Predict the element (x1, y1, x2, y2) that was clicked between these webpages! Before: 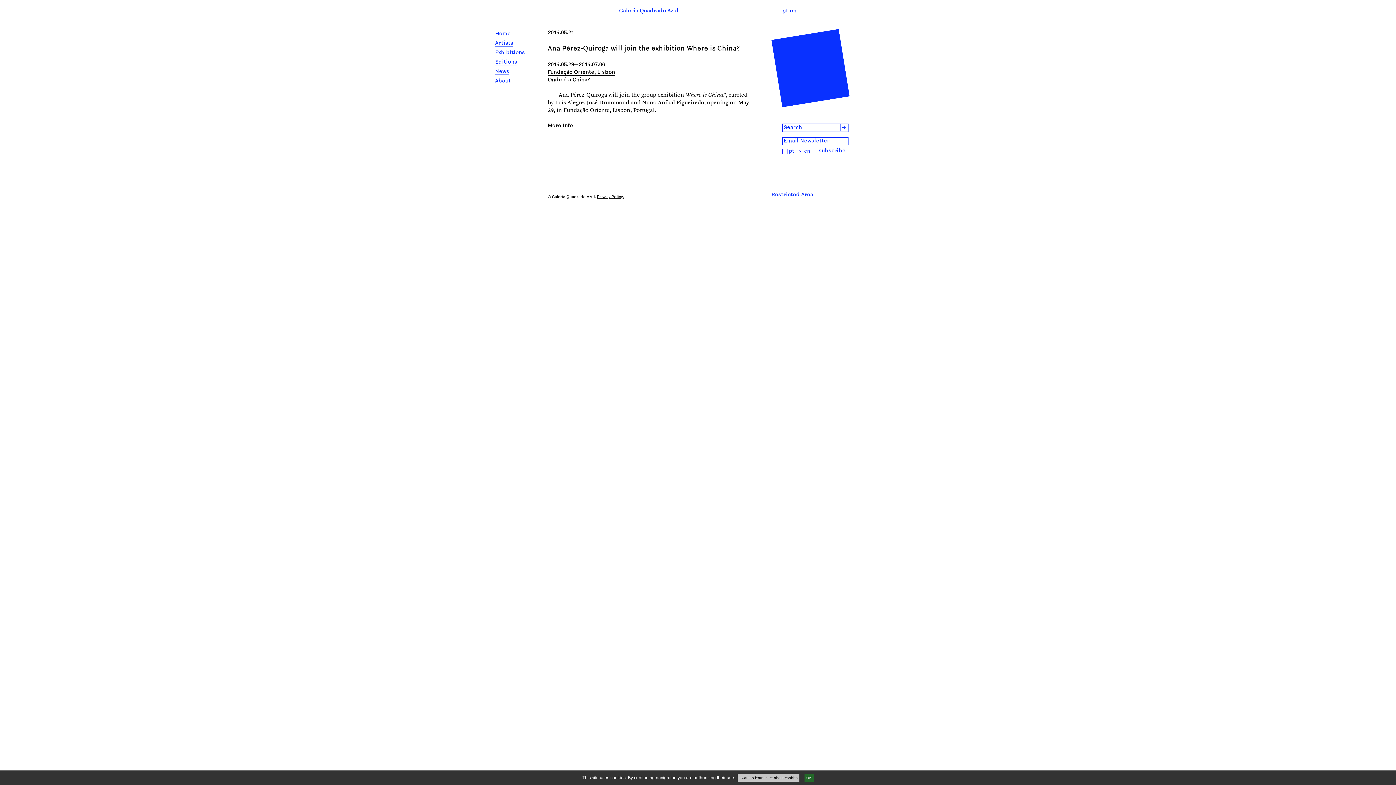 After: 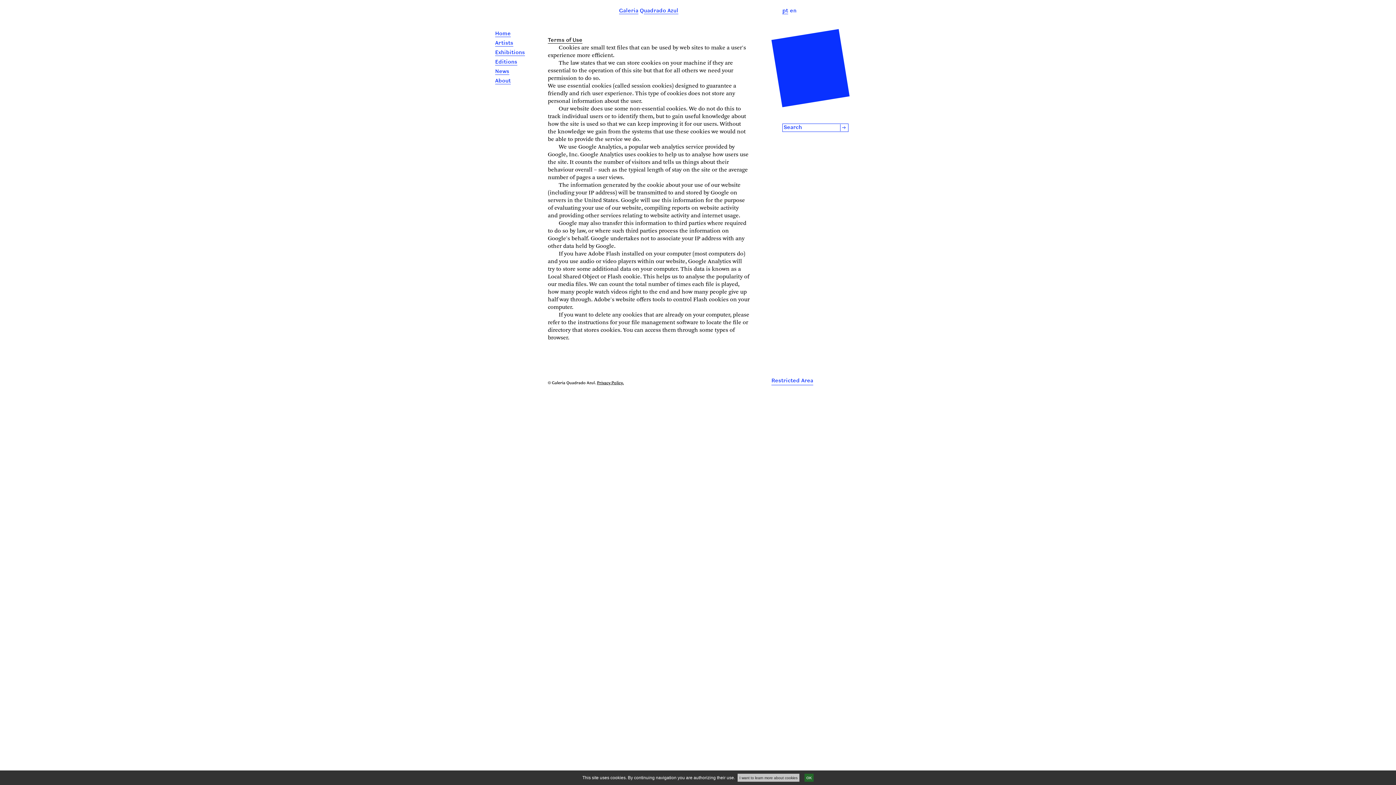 Action: bbox: (597, 194, 624, 199) label: Privacy Policy.